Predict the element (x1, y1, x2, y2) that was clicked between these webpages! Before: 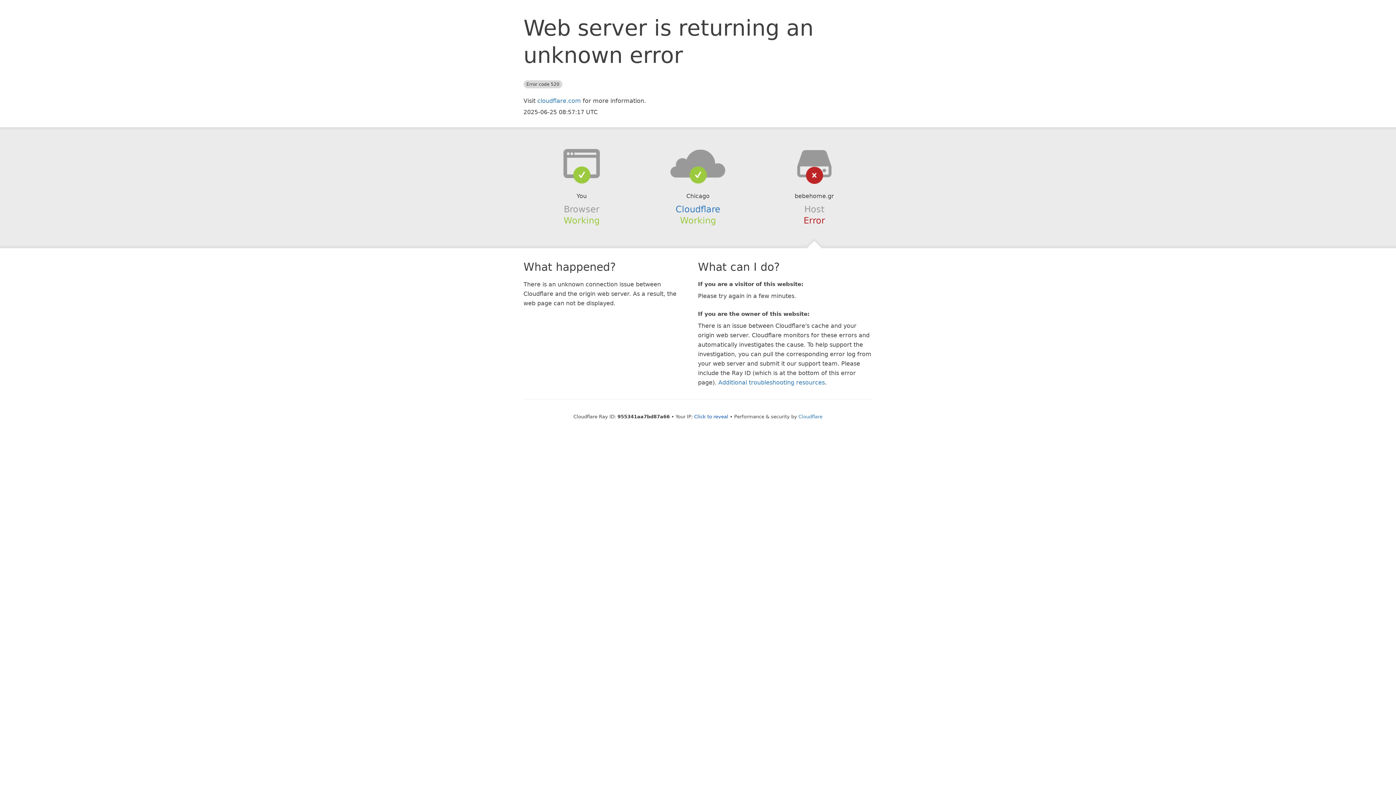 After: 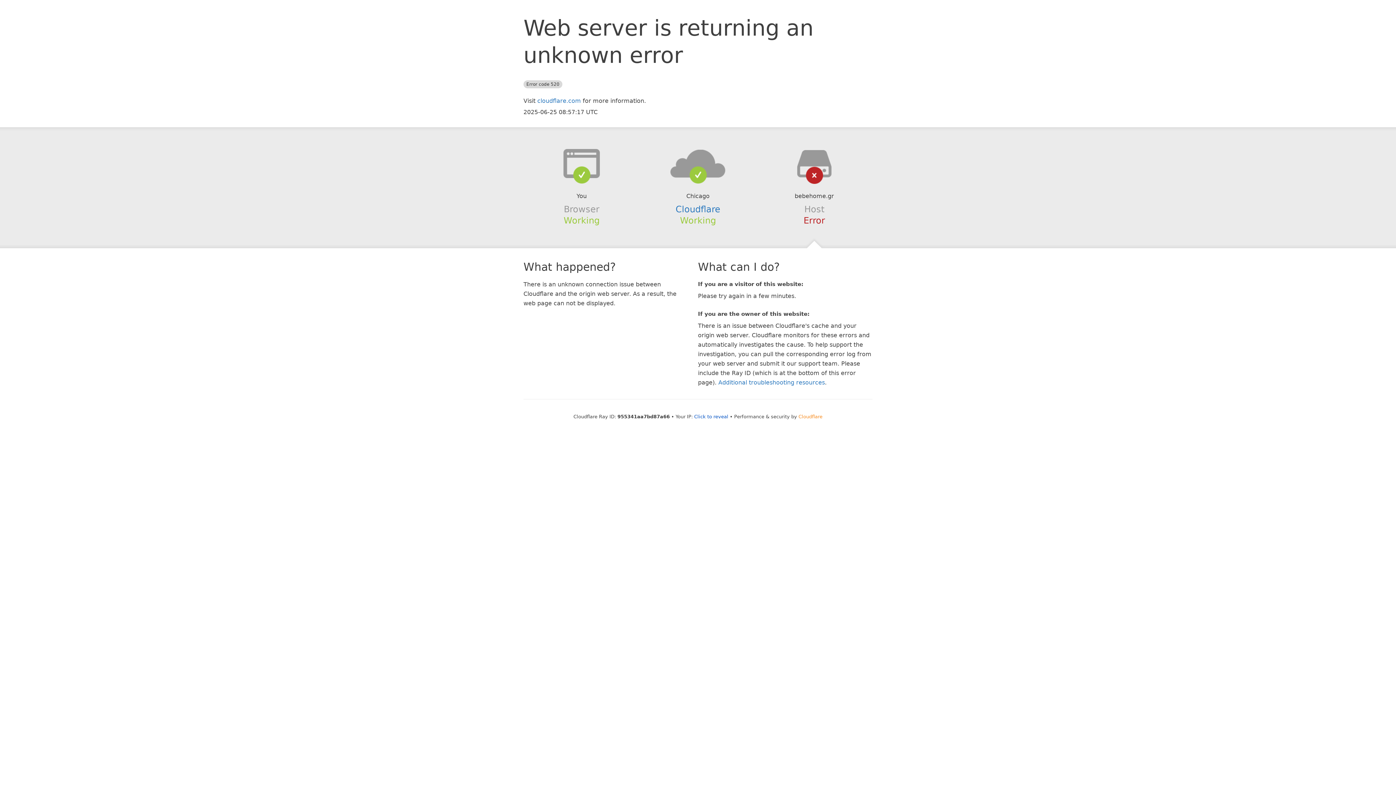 Action: bbox: (798, 414, 822, 419) label: Cloudflare